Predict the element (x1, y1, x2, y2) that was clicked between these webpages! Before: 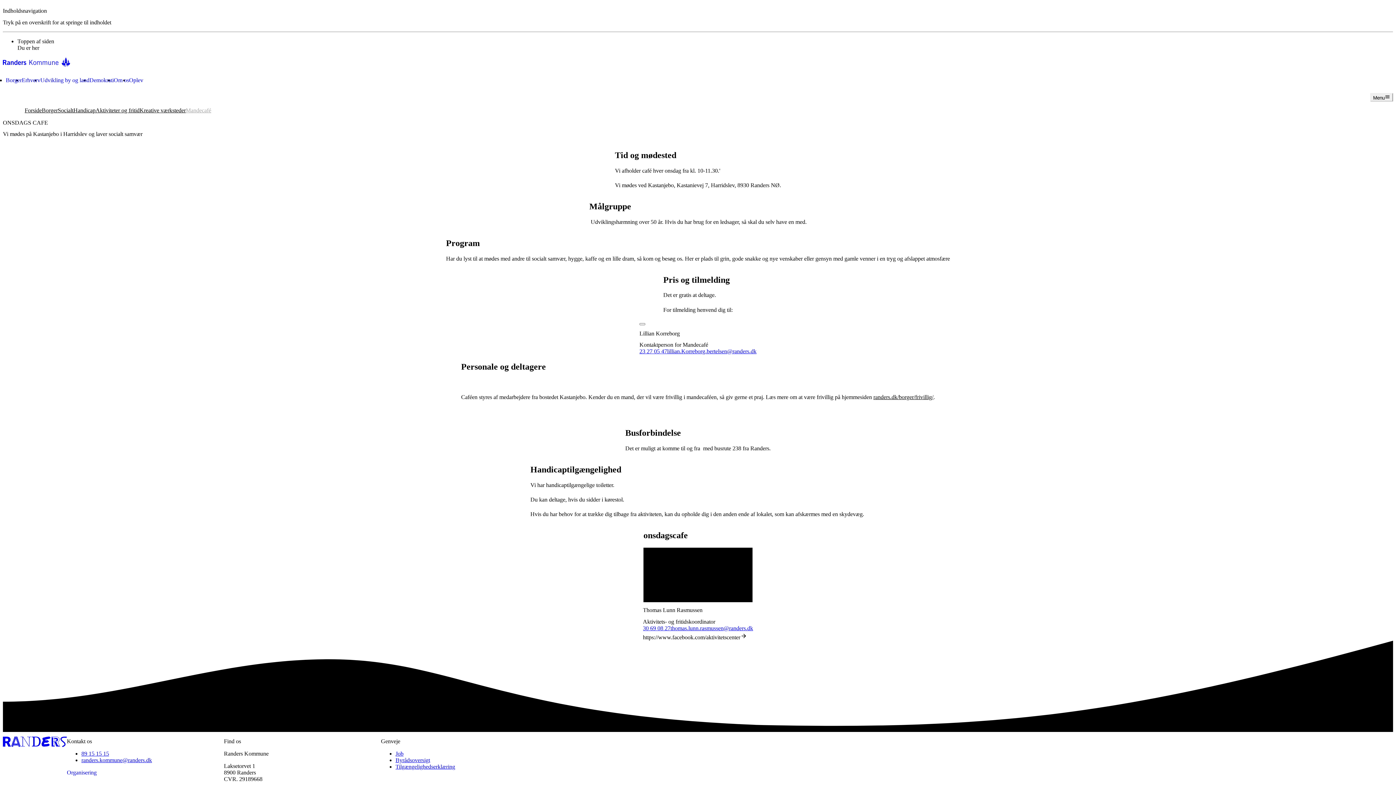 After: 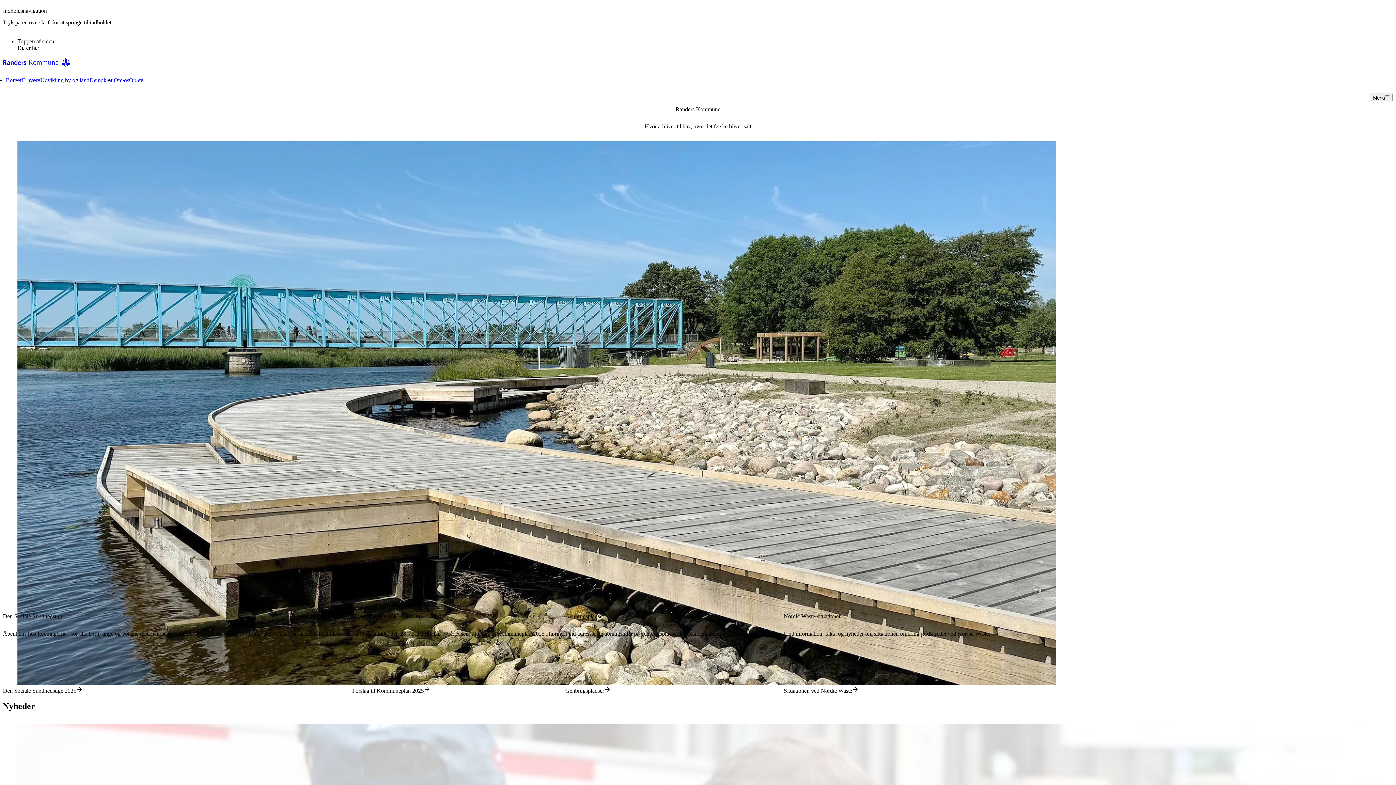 Action: bbox: (24, 107, 41, 113) label: Forside